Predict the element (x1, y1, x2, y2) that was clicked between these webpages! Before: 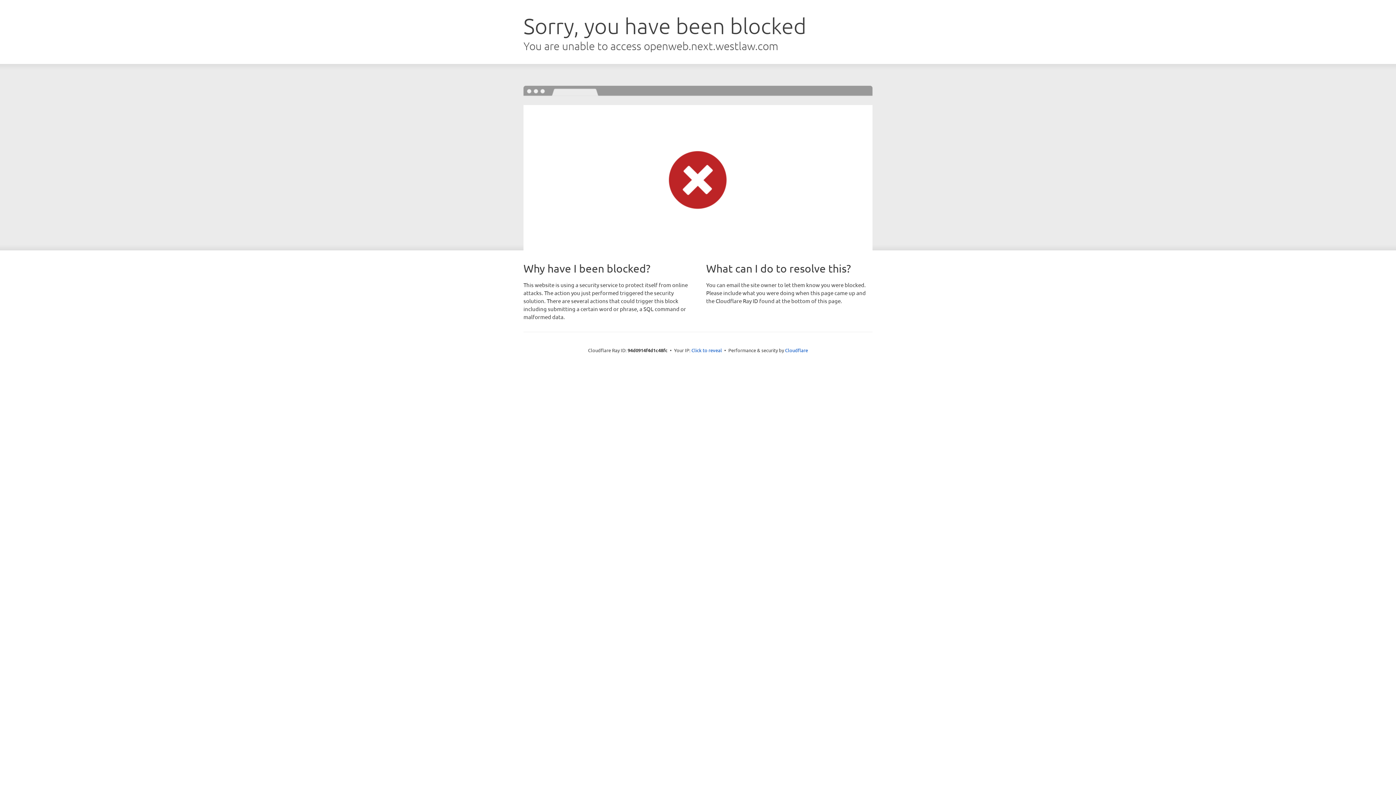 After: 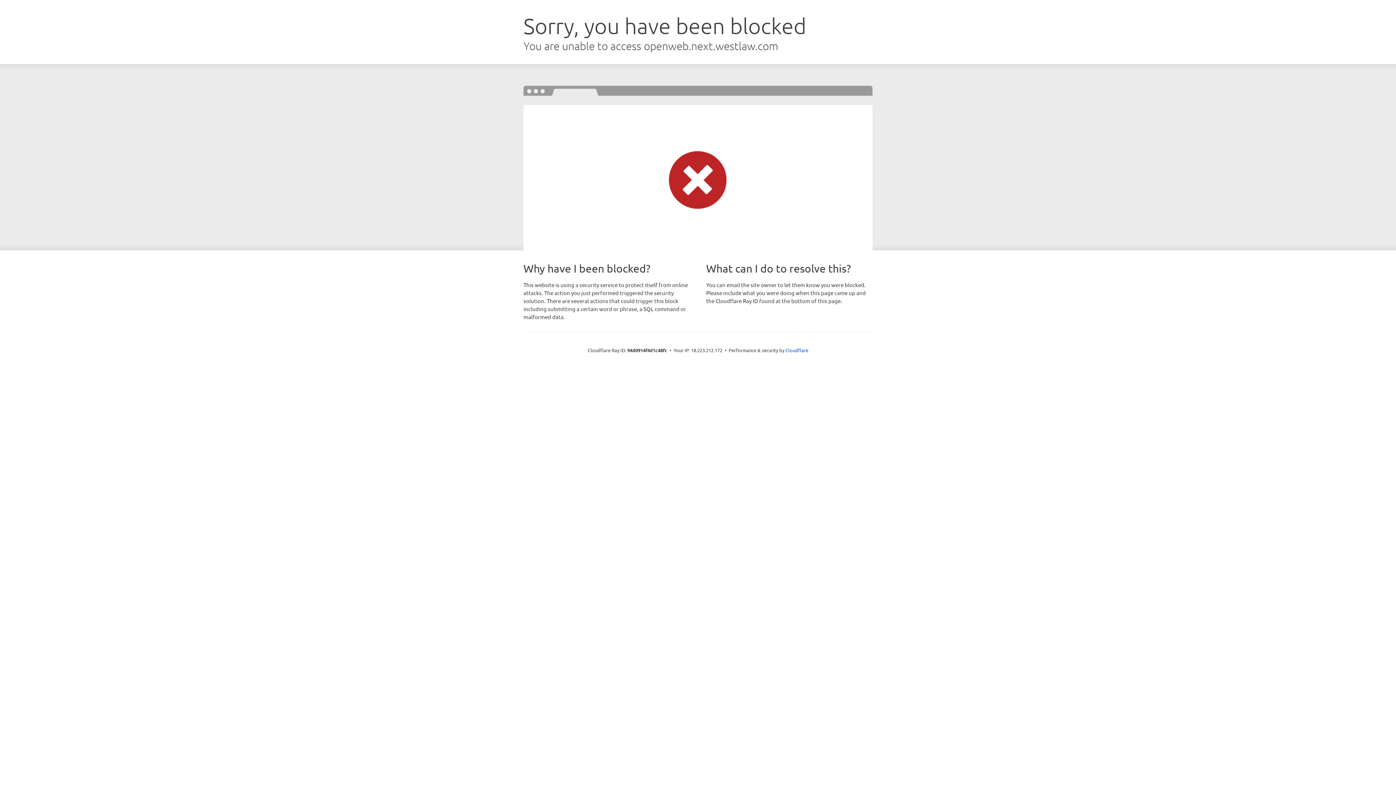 Action: label: Click to reveal bbox: (691, 346, 722, 353)